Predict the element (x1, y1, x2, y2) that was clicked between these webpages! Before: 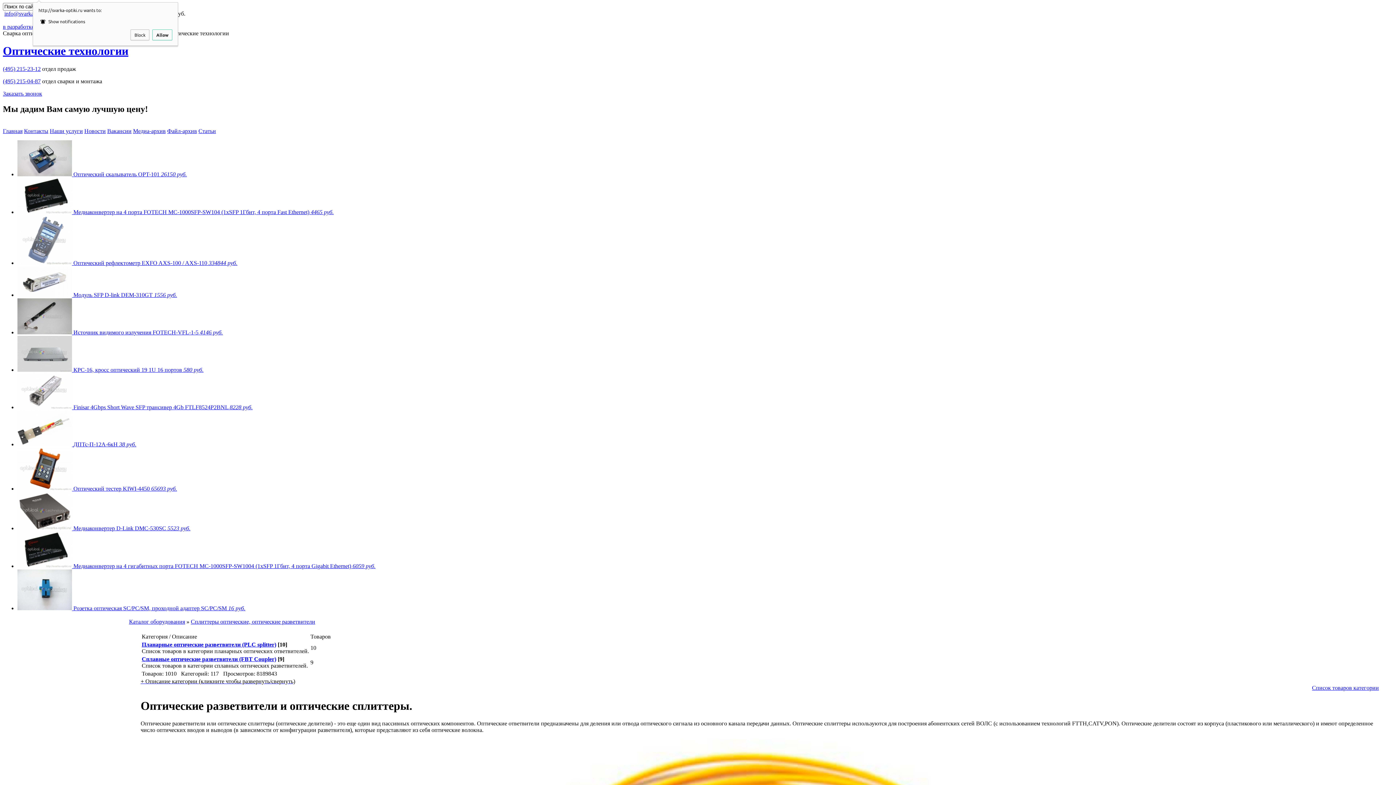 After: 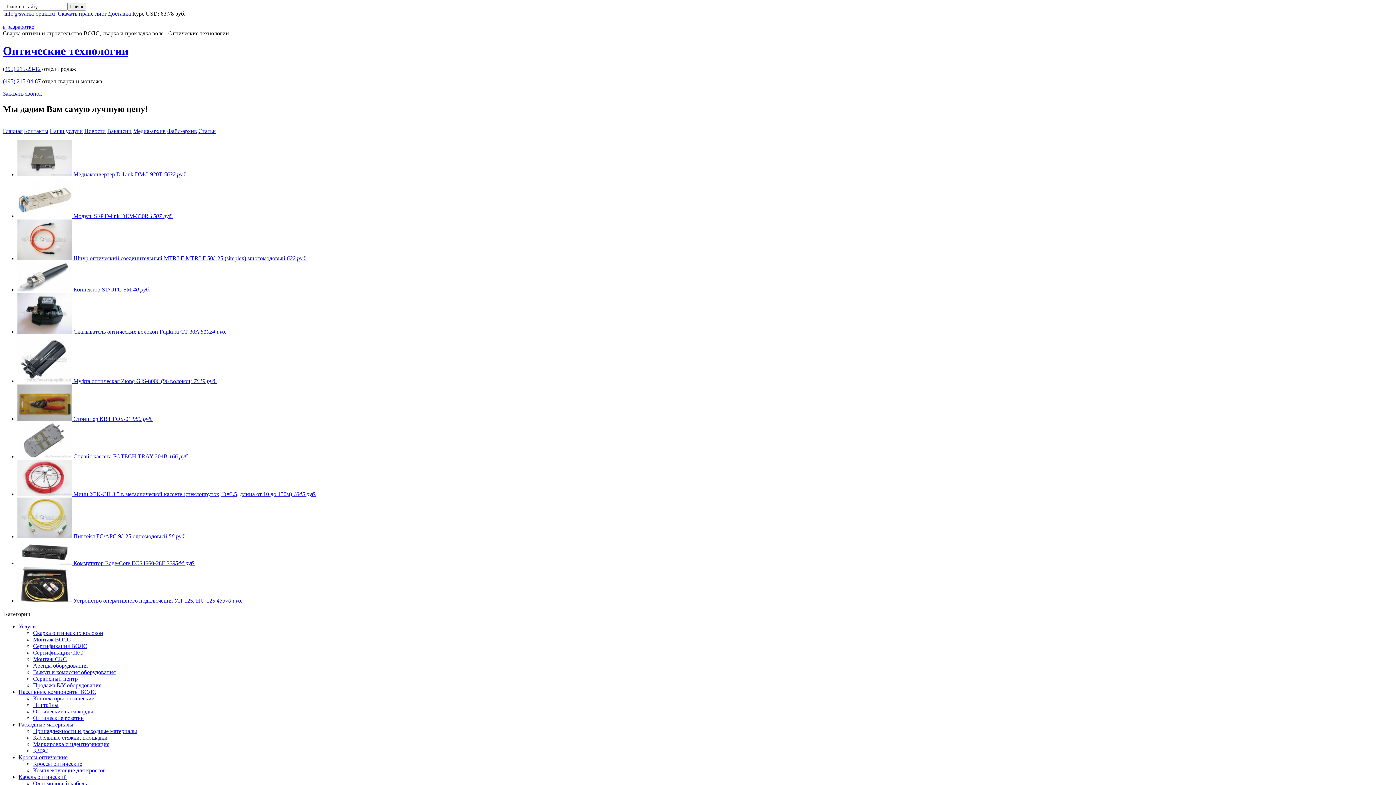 Action: label: Медиа-архив bbox: (133, 127, 165, 134)